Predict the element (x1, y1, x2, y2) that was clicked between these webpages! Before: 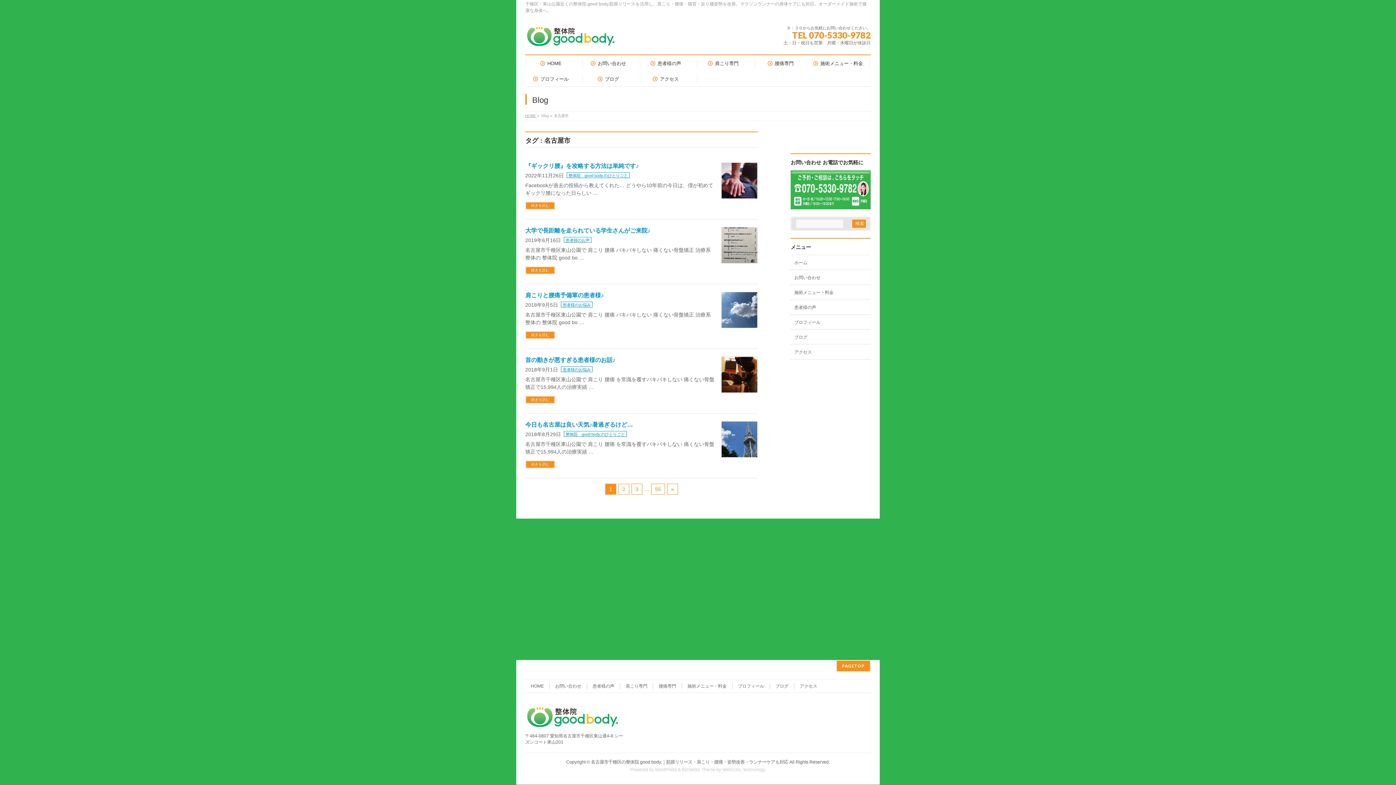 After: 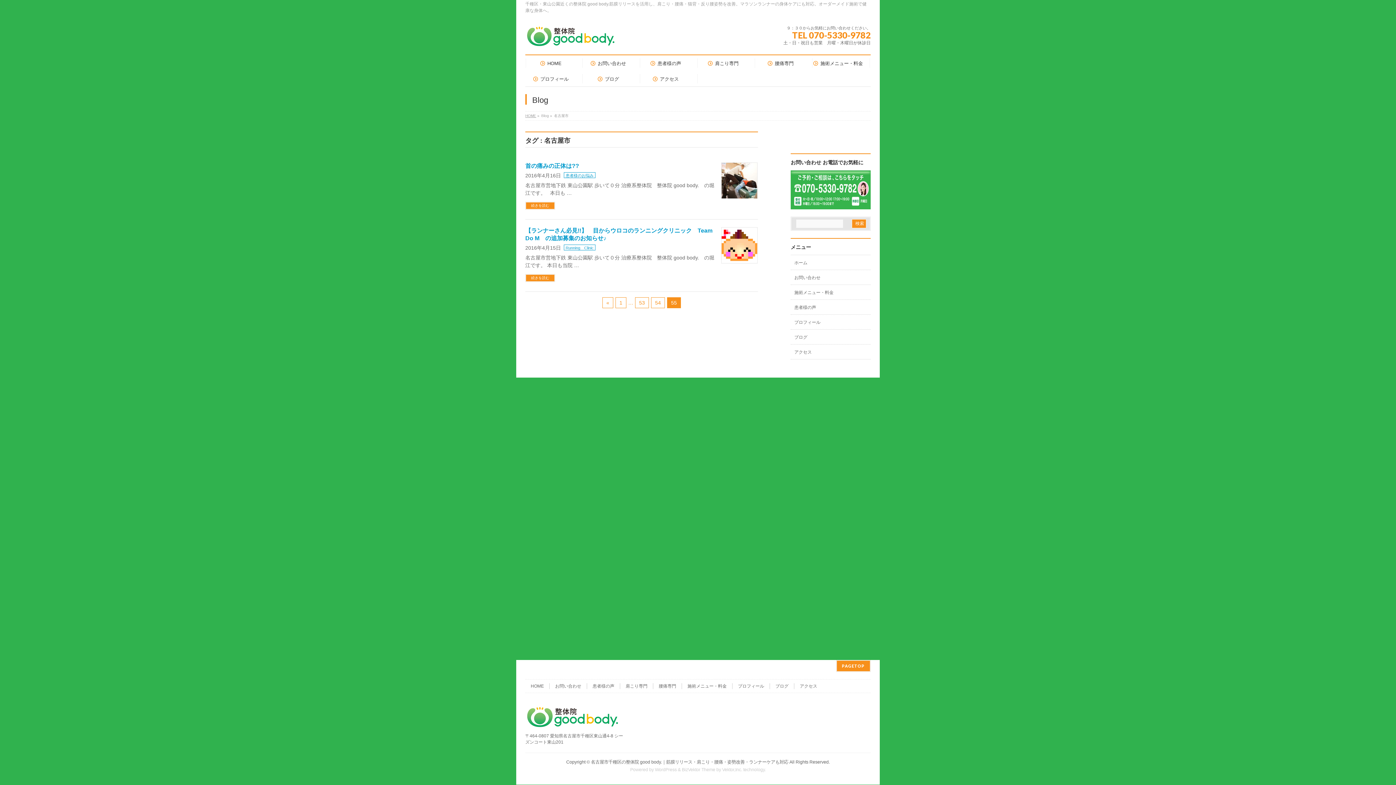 Action: bbox: (651, 483, 665, 494) label: 55